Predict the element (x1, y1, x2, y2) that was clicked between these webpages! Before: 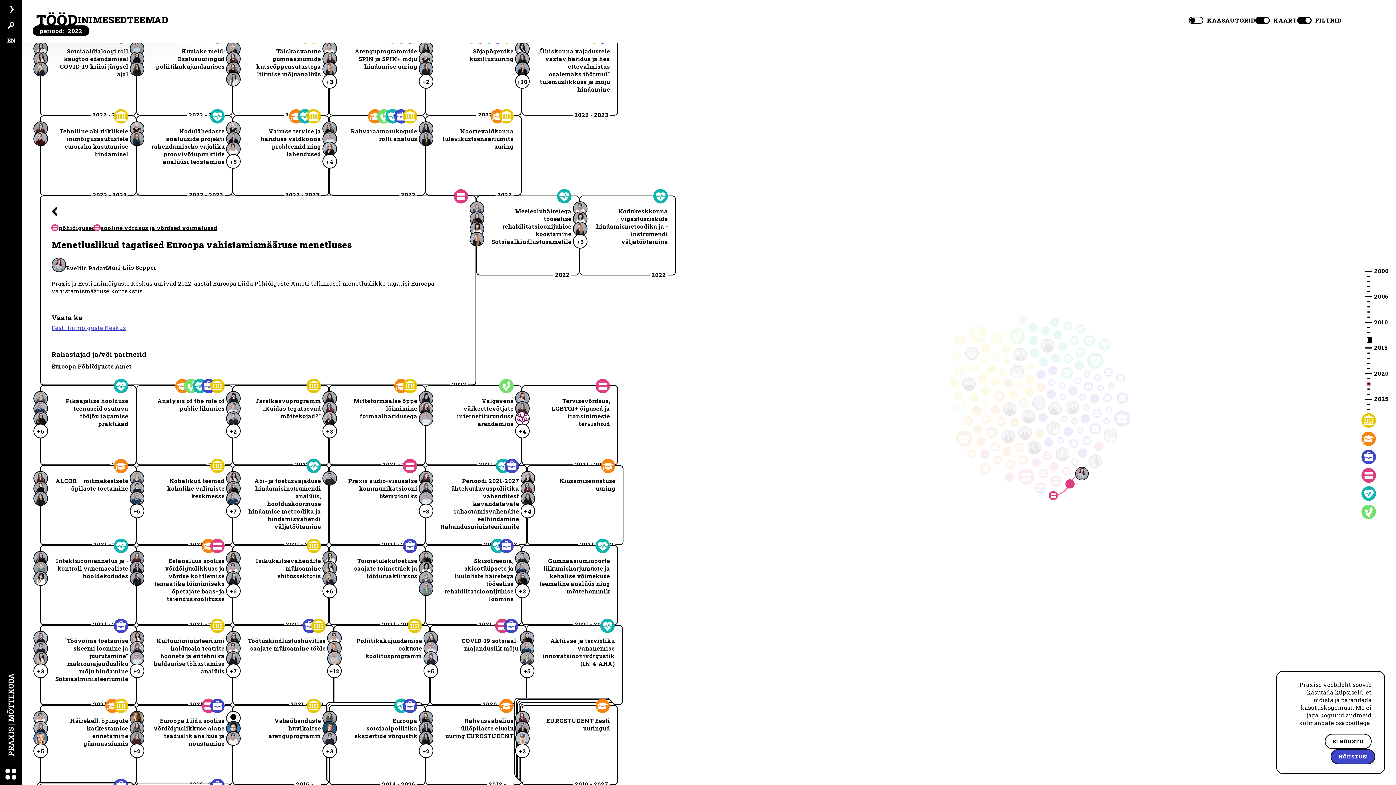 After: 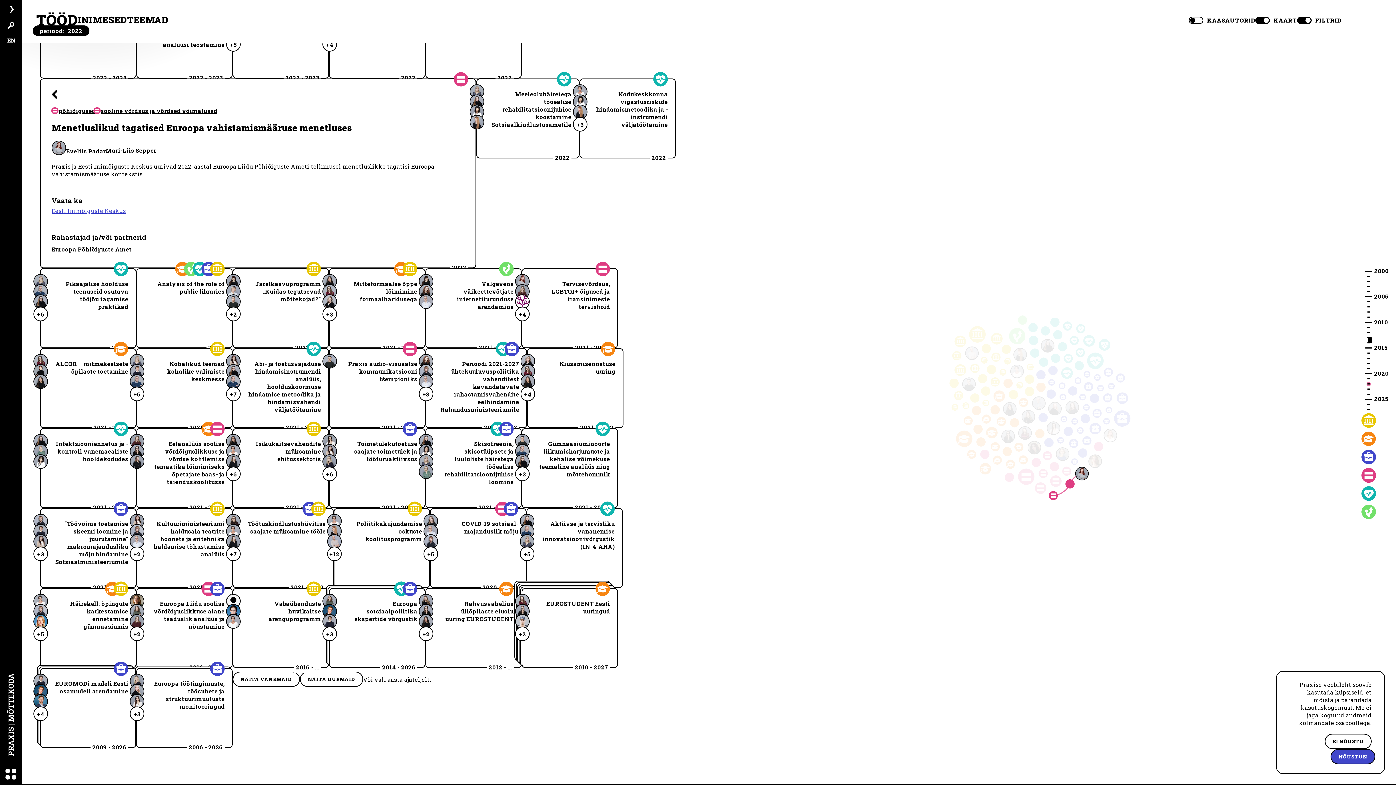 Action: bbox: (36, 14, 77, 25) label: TÖÖD